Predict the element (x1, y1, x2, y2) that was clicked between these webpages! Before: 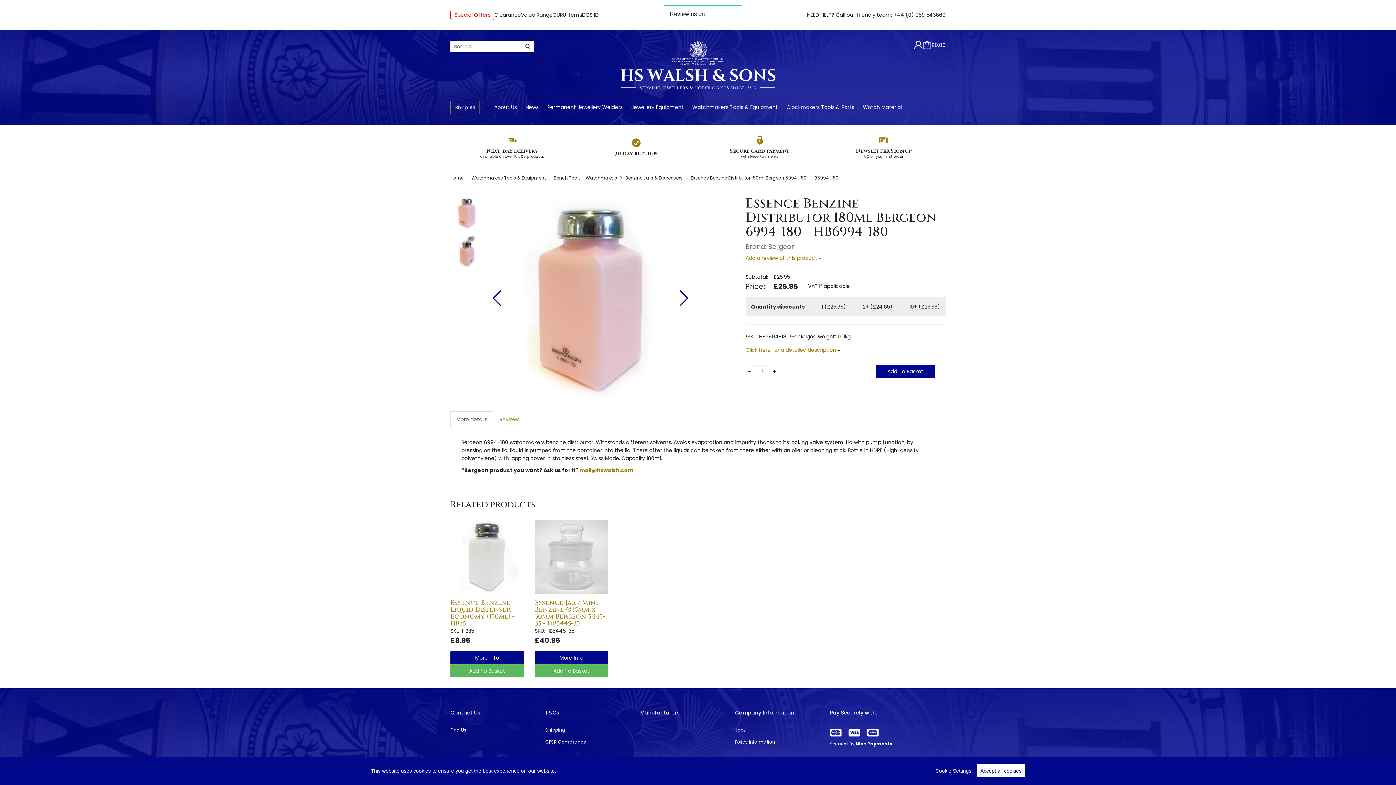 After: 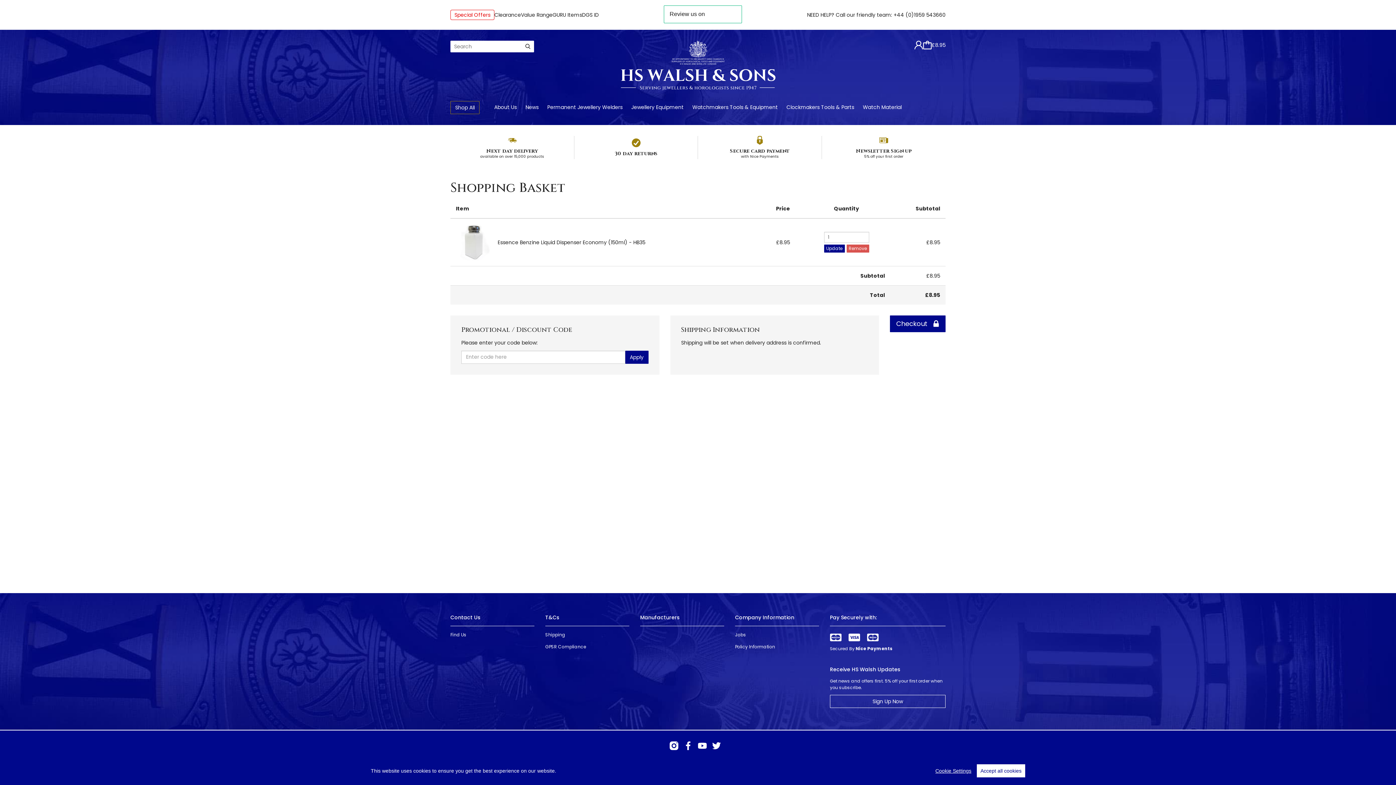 Action: label: Add To Basket bbox: (450, 664, 524, 677)